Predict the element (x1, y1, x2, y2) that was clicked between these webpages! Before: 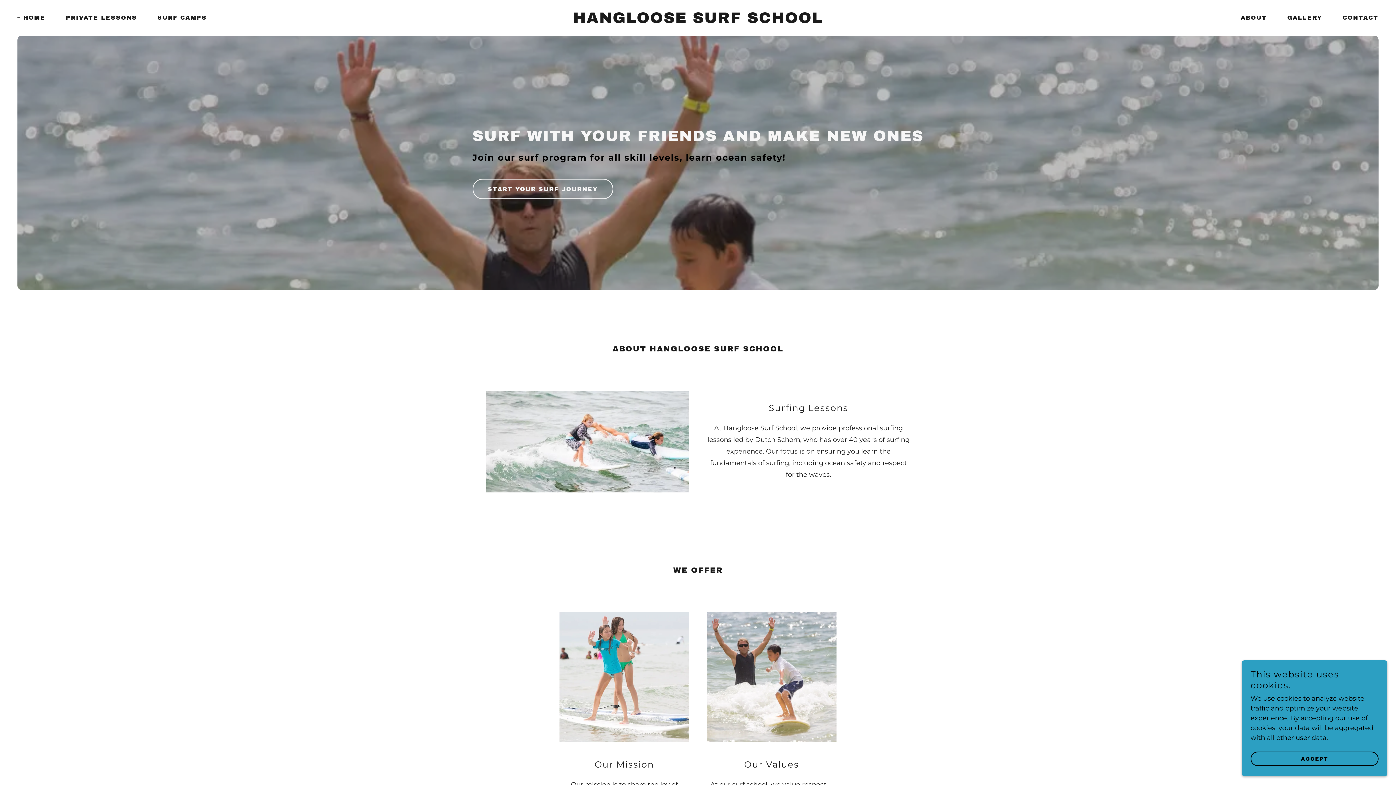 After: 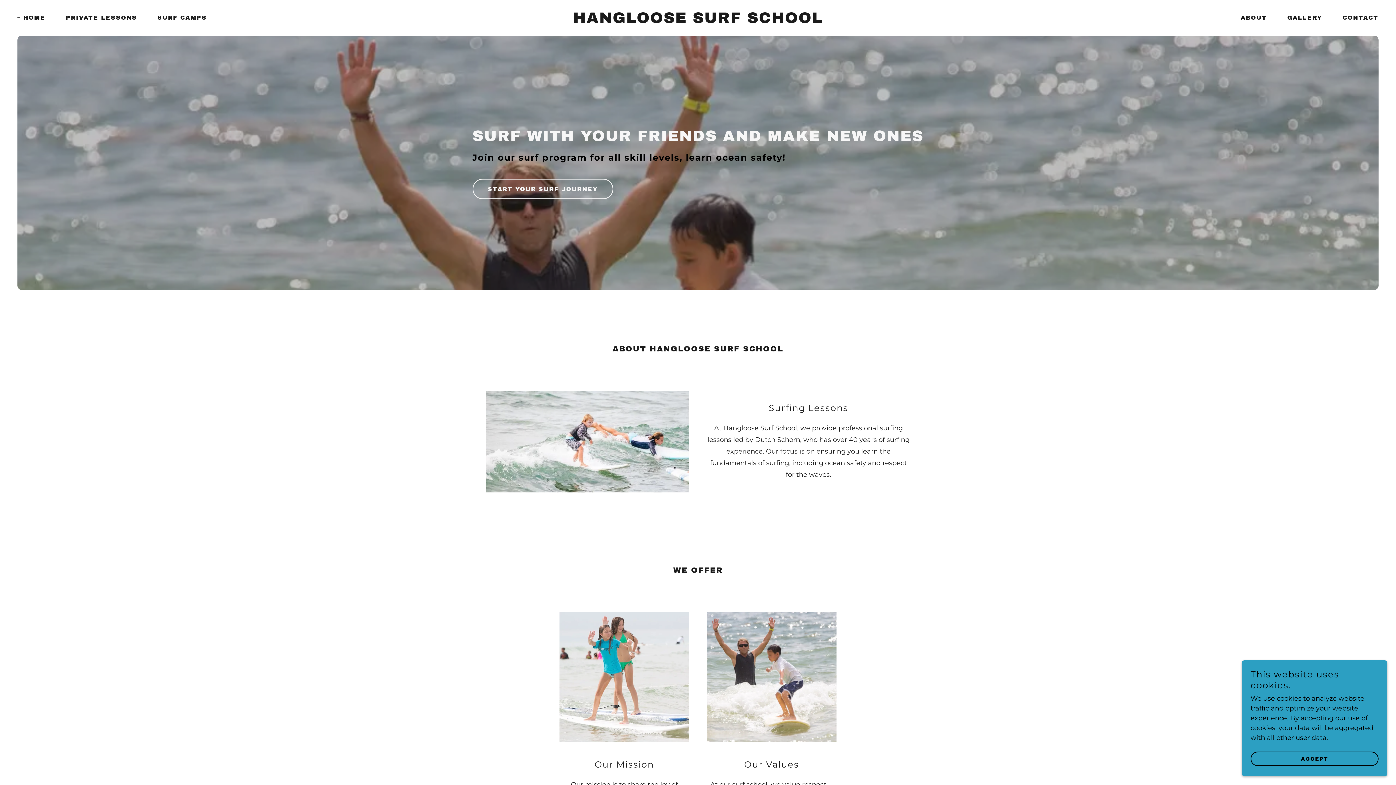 Action: label: START YOUR SURF JOURNEY bbox: (472, 178, 613, 199)